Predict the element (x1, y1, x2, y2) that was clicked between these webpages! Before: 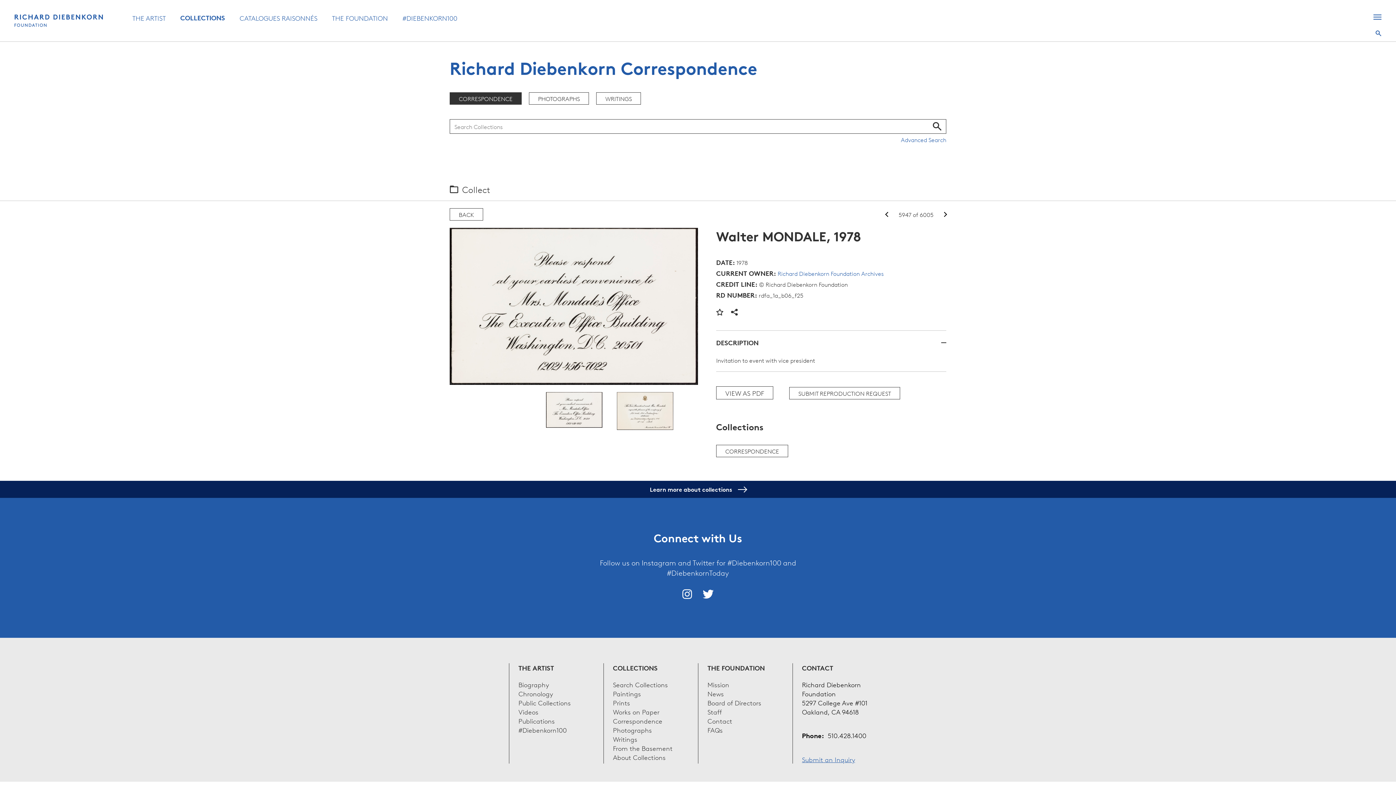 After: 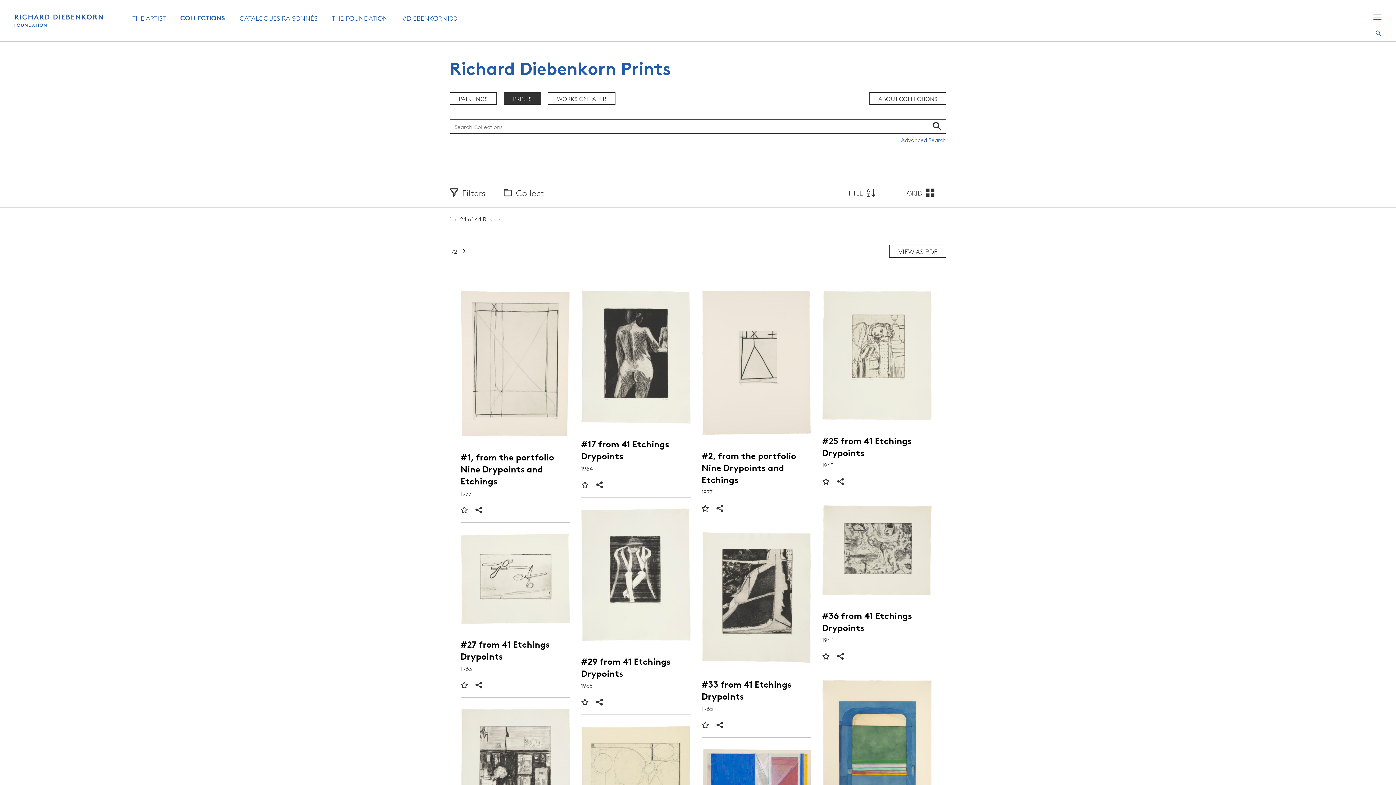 Action: bbox: (613, 698, 630, 707) label: Prints